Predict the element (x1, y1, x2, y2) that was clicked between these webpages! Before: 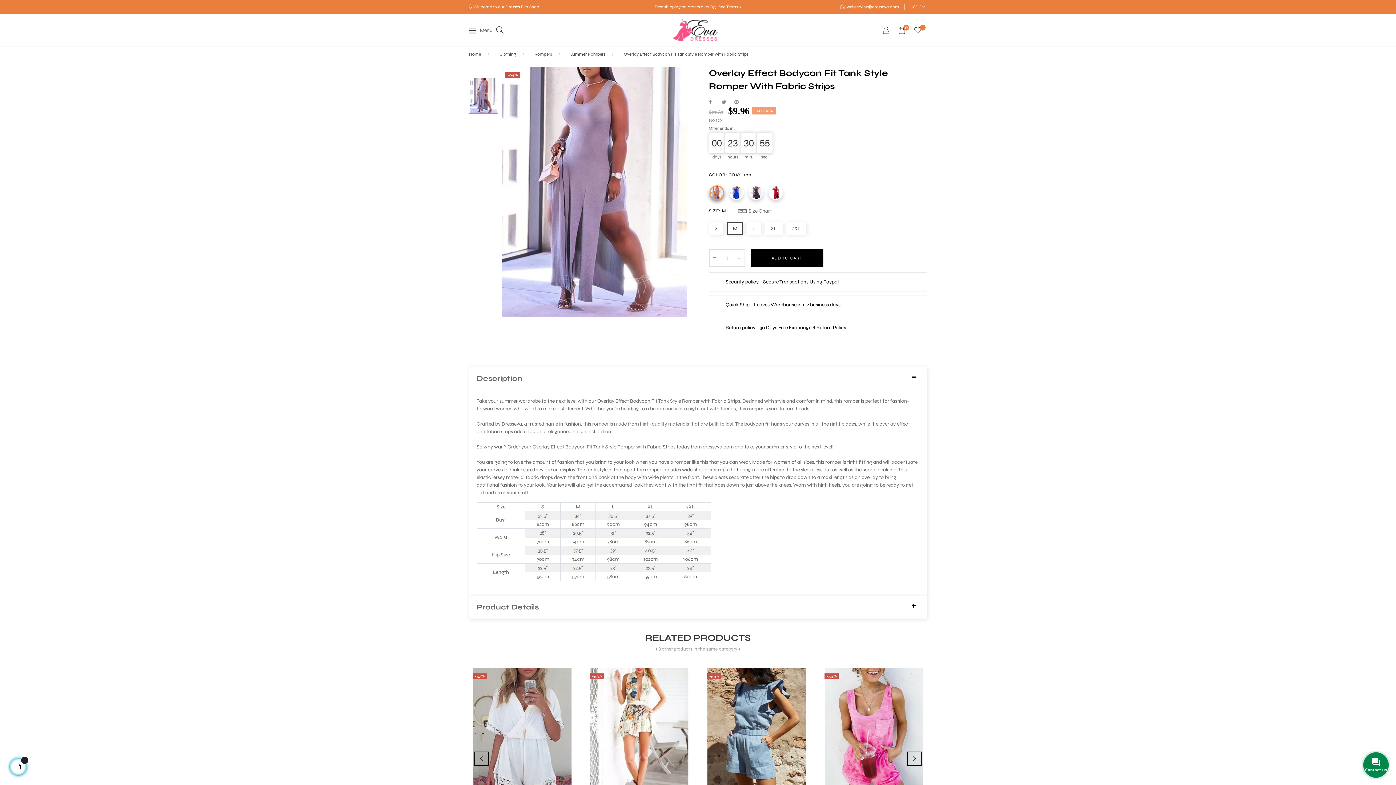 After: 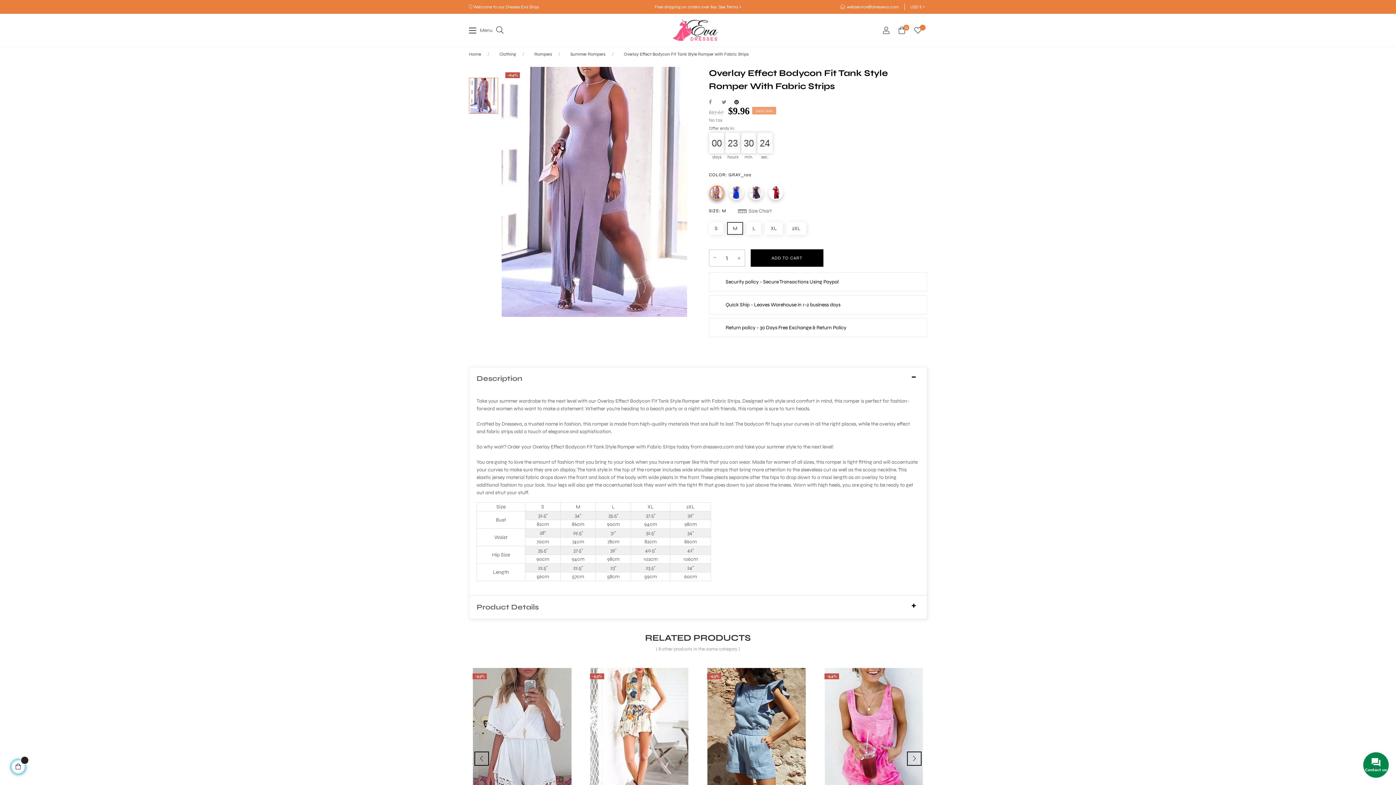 Action: bbox: (734, 98, 745, 106) label: Pinterest